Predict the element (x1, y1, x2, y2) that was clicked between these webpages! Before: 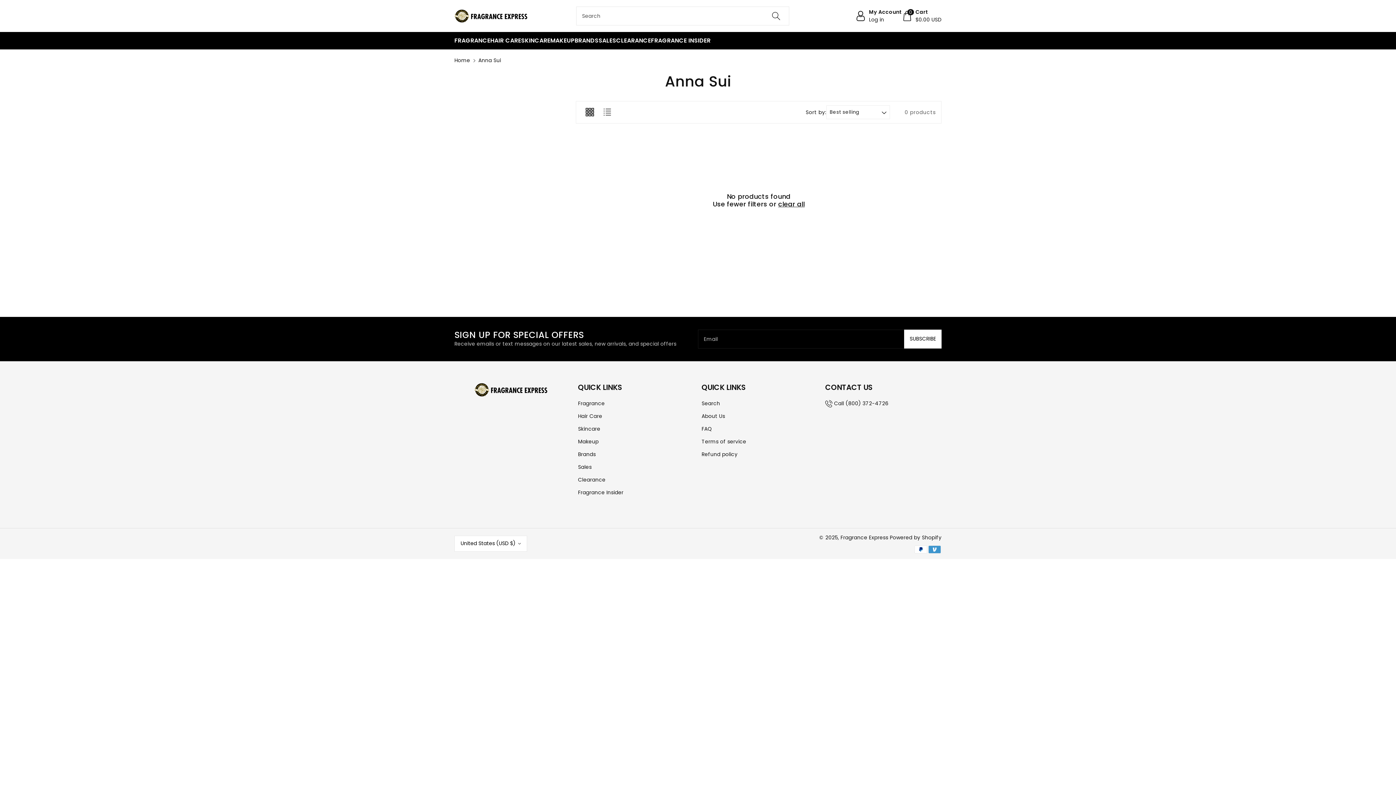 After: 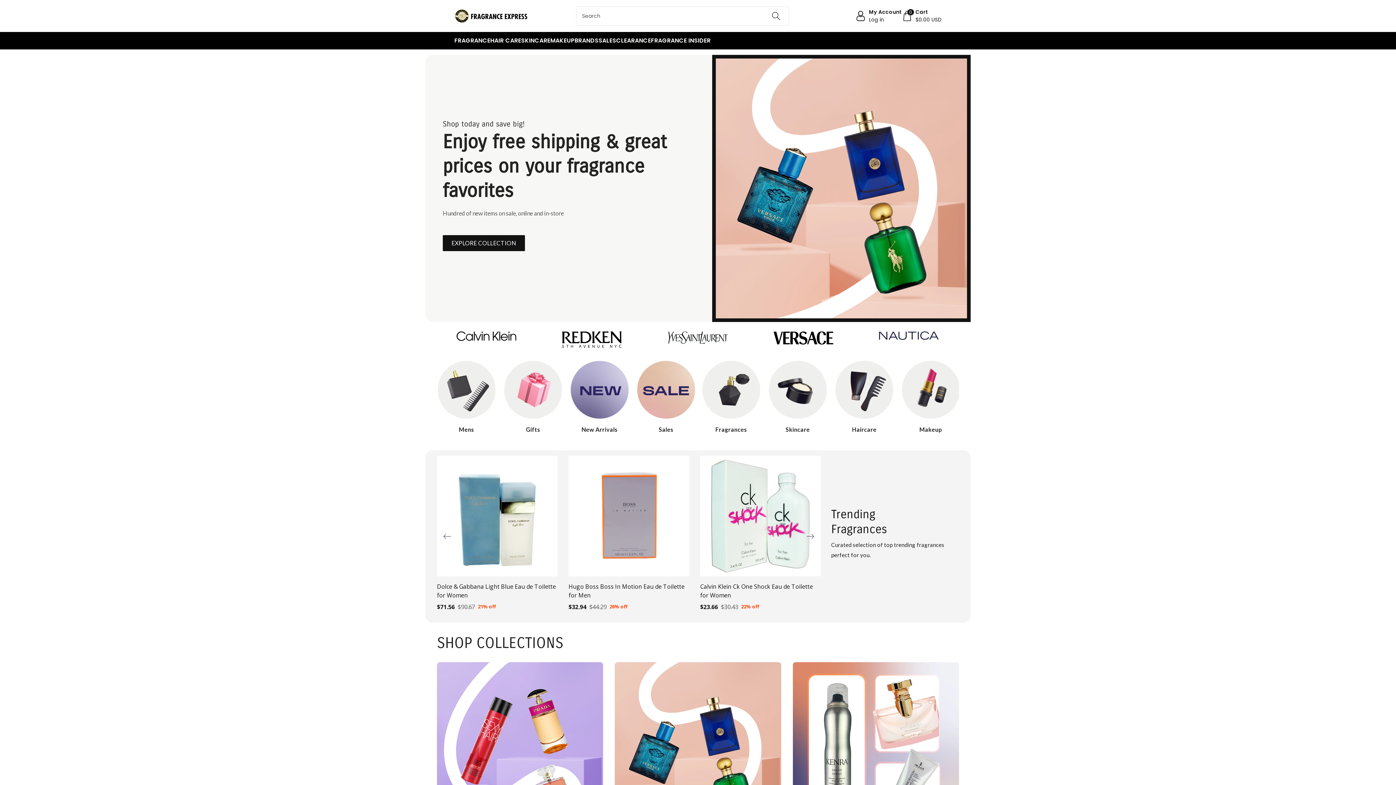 Action: bbox: (840, 534, 888, 541) label: Fragrance Express